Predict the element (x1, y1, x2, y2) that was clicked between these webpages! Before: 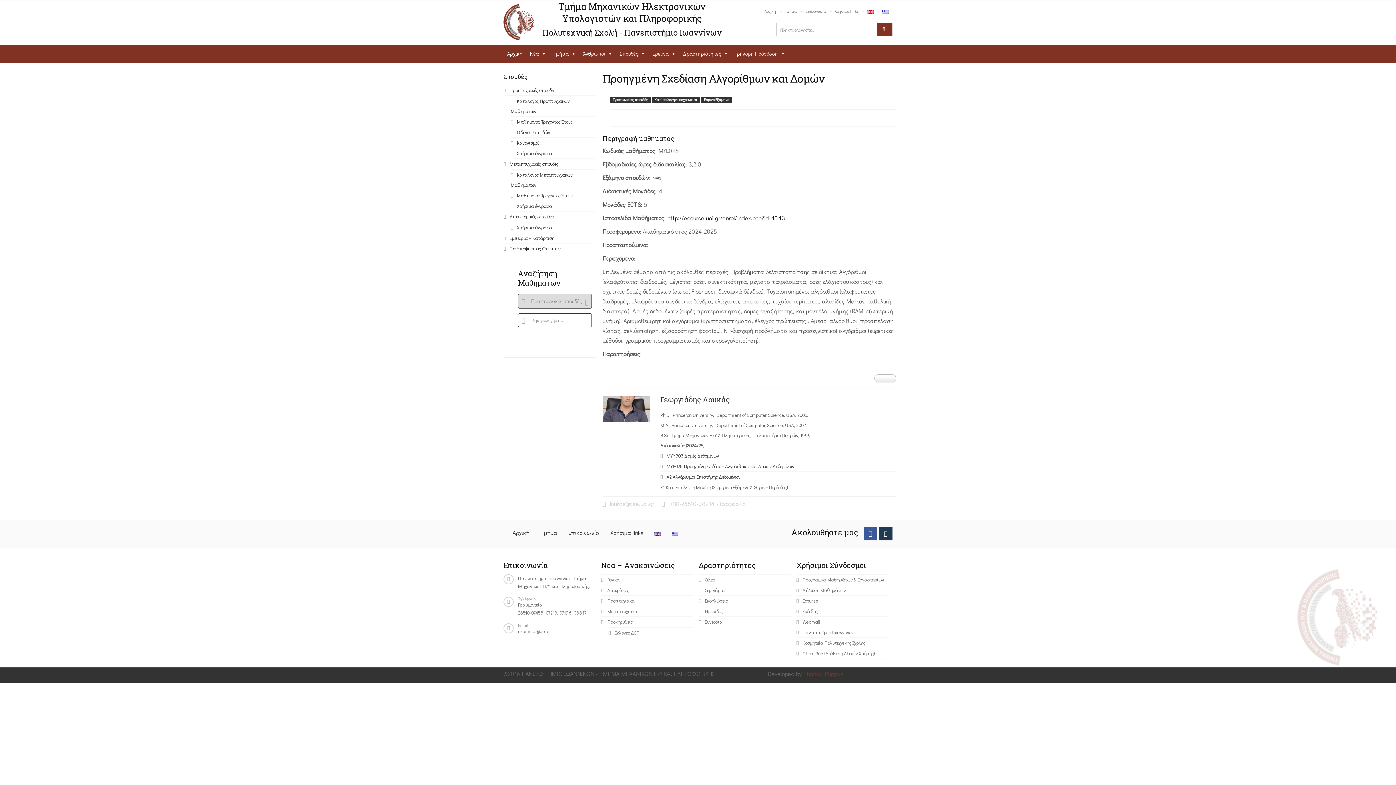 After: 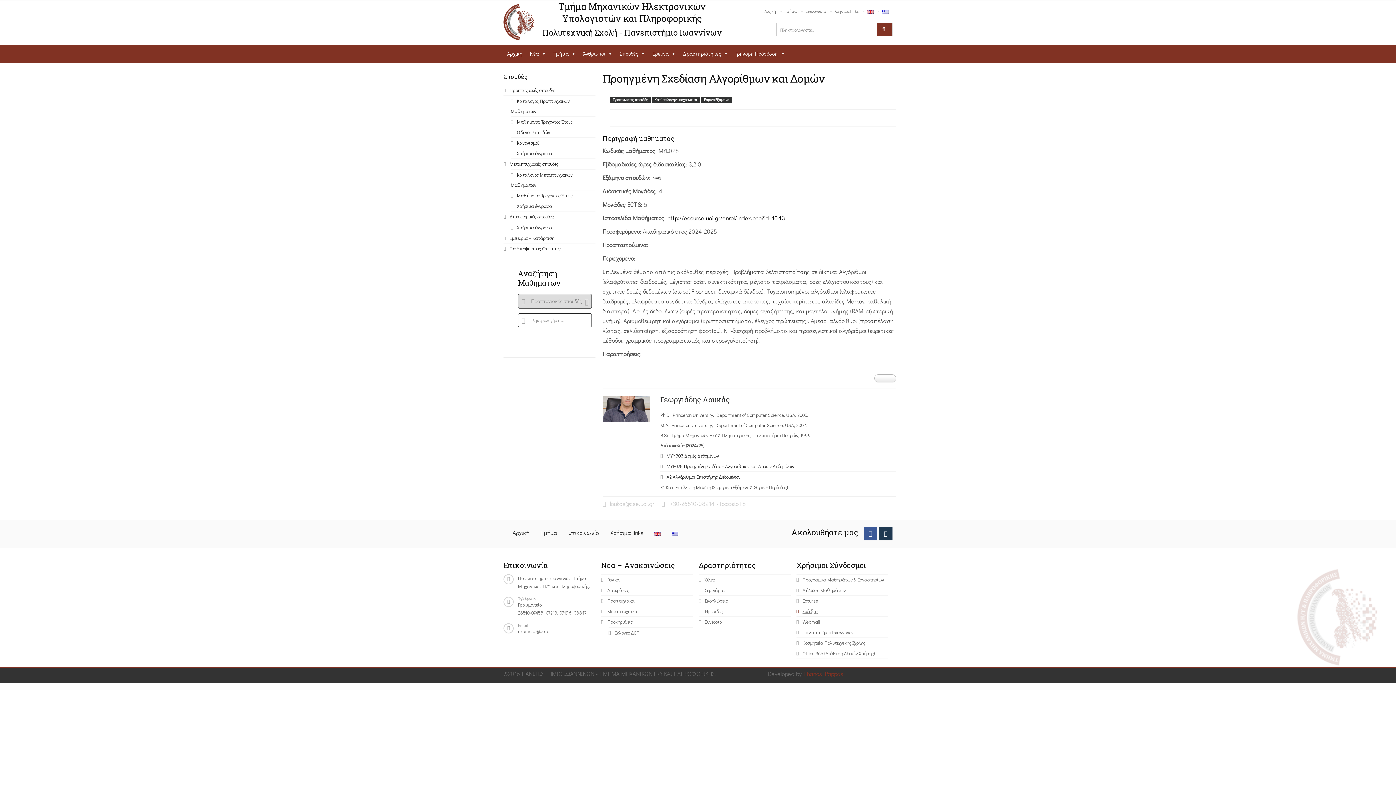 Action: bbox: (796, 606, 888, 617) label: Εύδοξος